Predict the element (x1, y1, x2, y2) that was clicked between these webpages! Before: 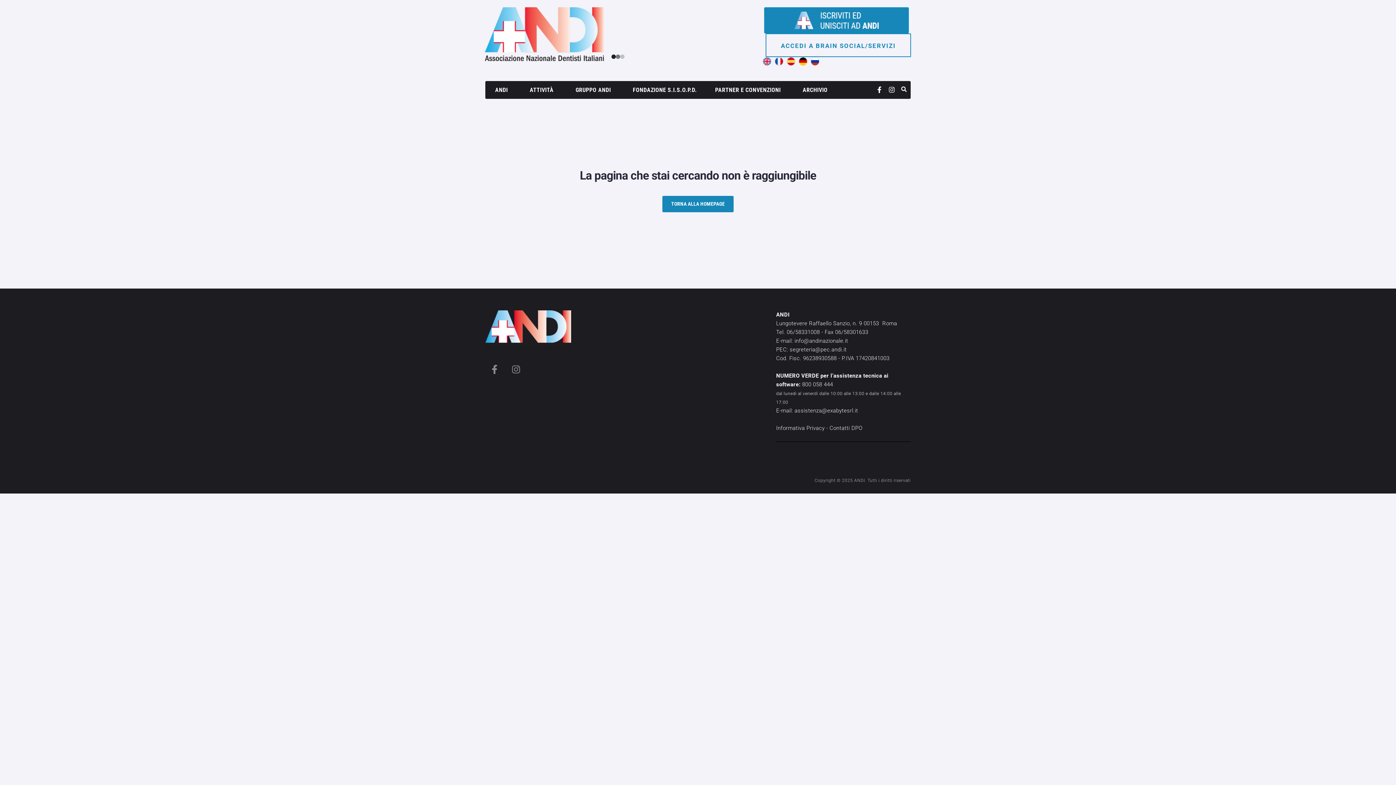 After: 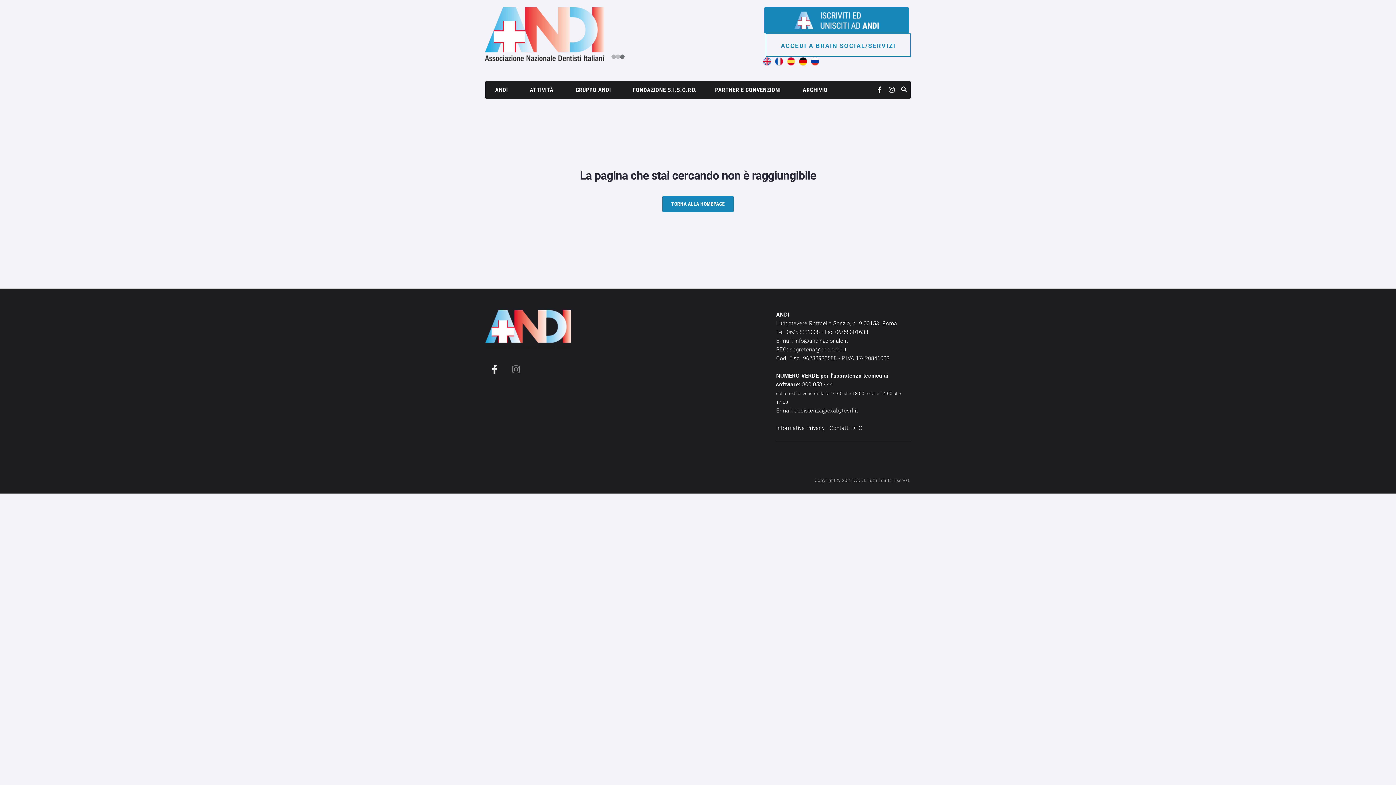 Action: bbox: (485, 360, 503, 378) label: Facebook-f